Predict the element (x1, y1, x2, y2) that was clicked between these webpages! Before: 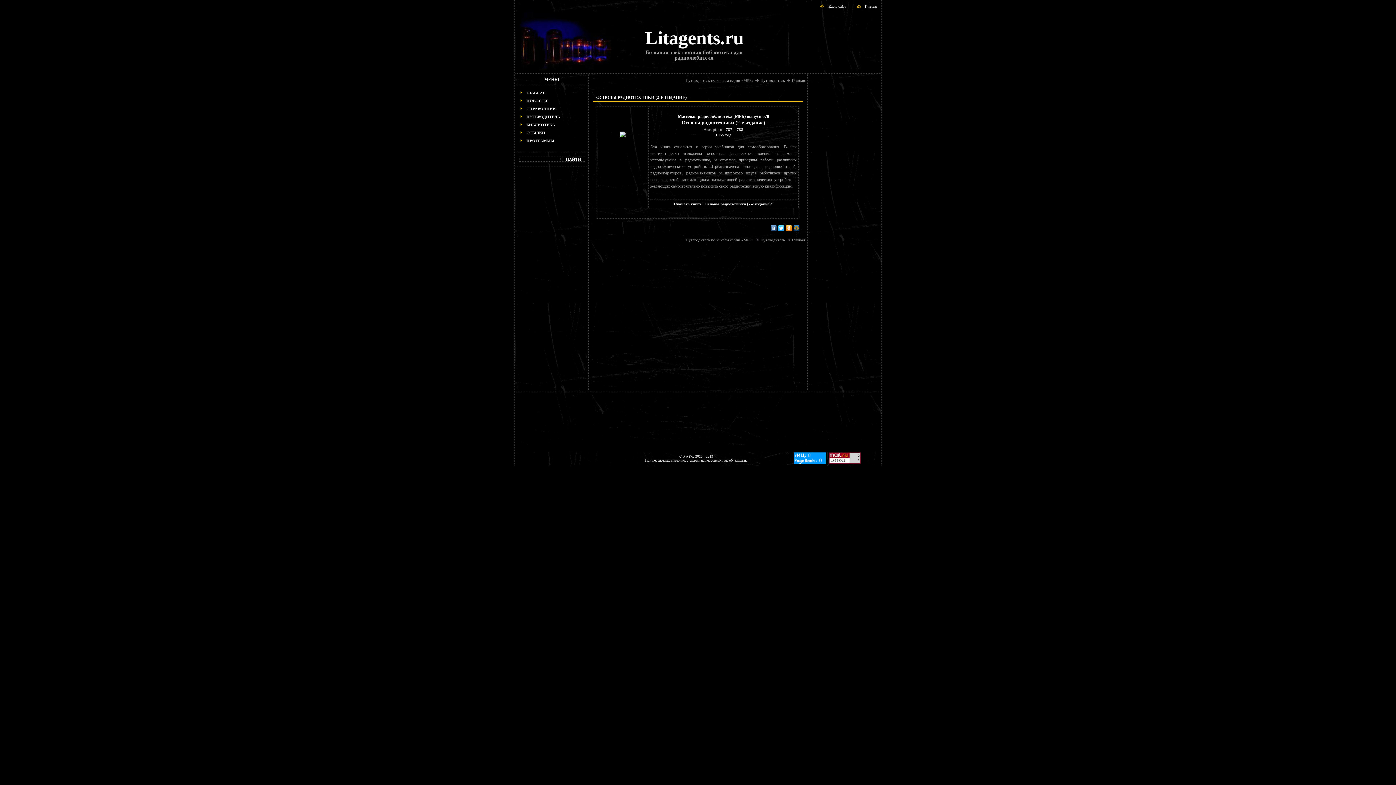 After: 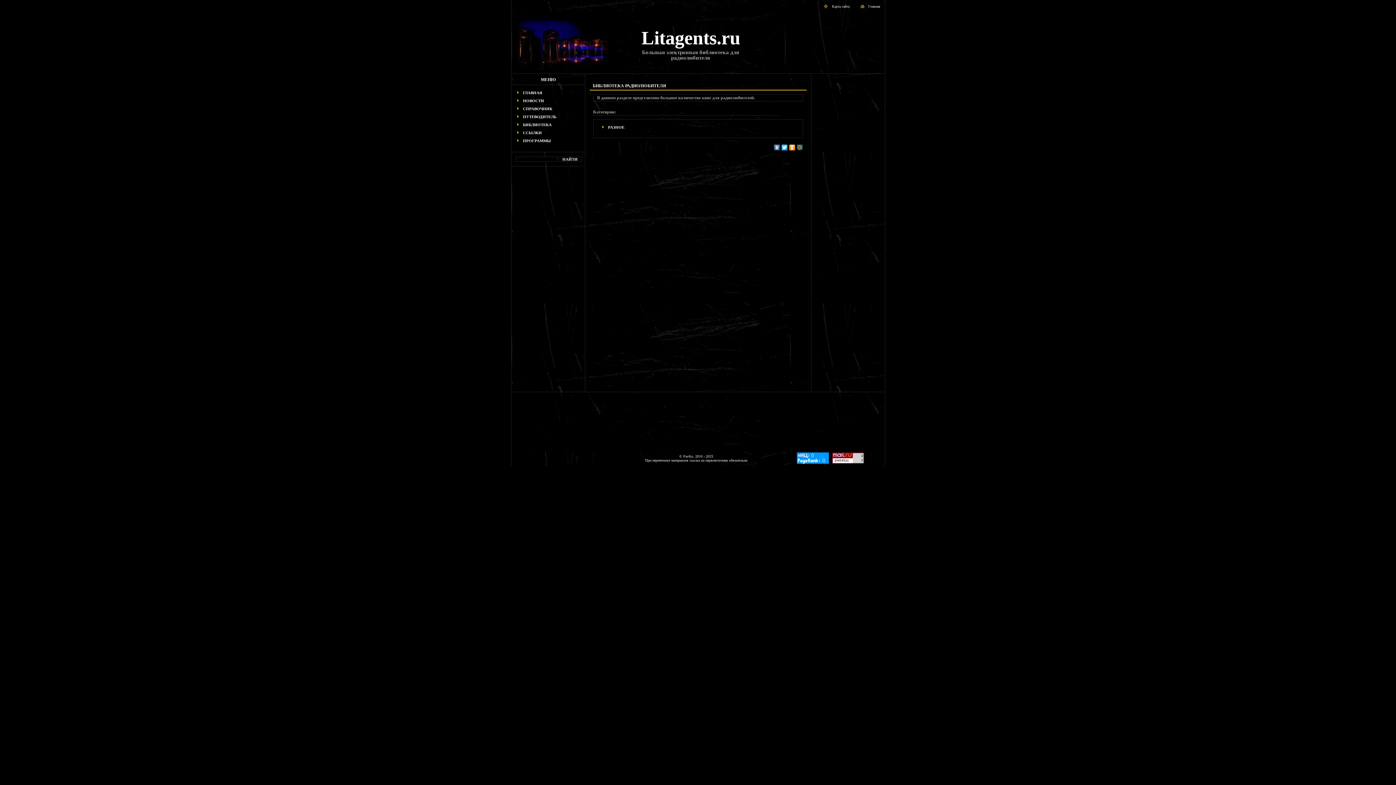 Action: bbox: (526, 122, 555, 126) label: БИБЛИОТЕКА